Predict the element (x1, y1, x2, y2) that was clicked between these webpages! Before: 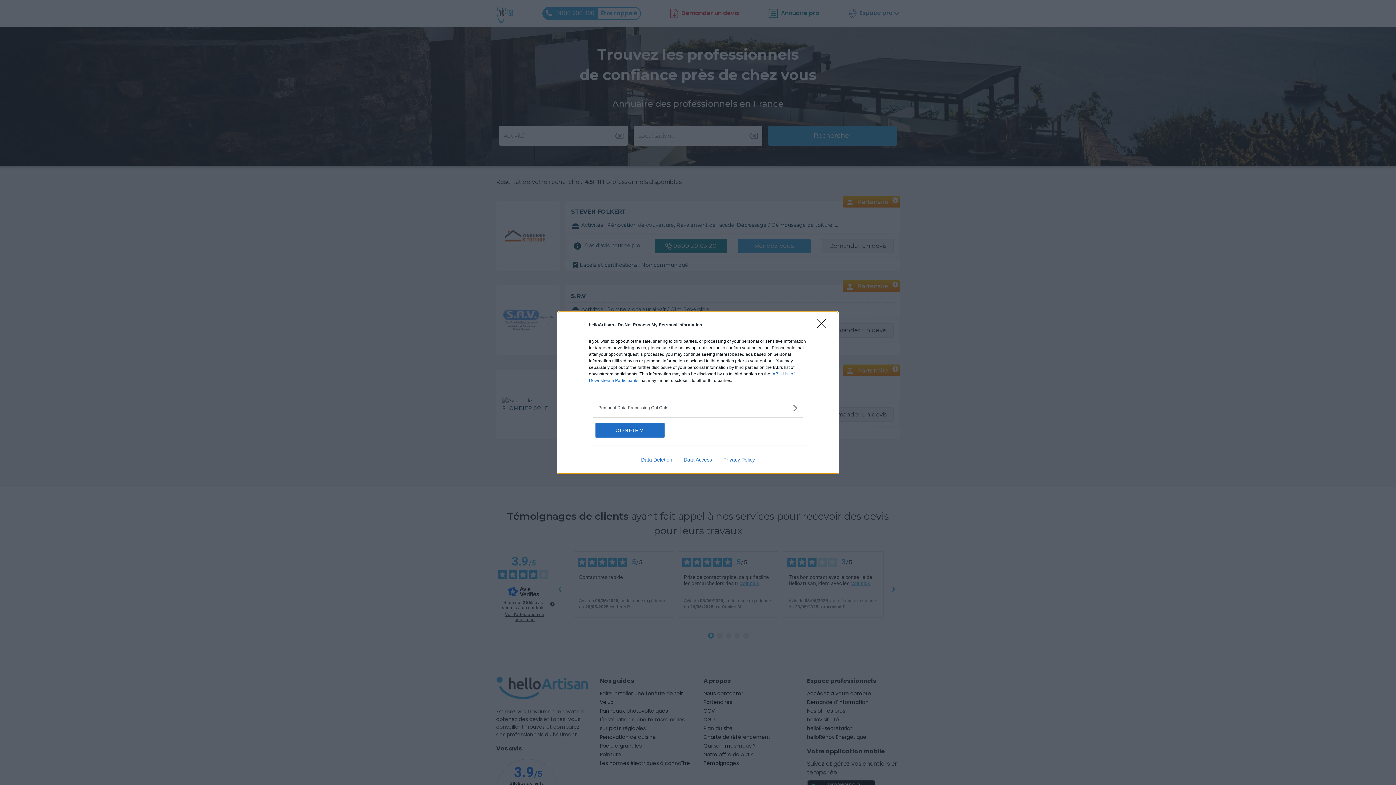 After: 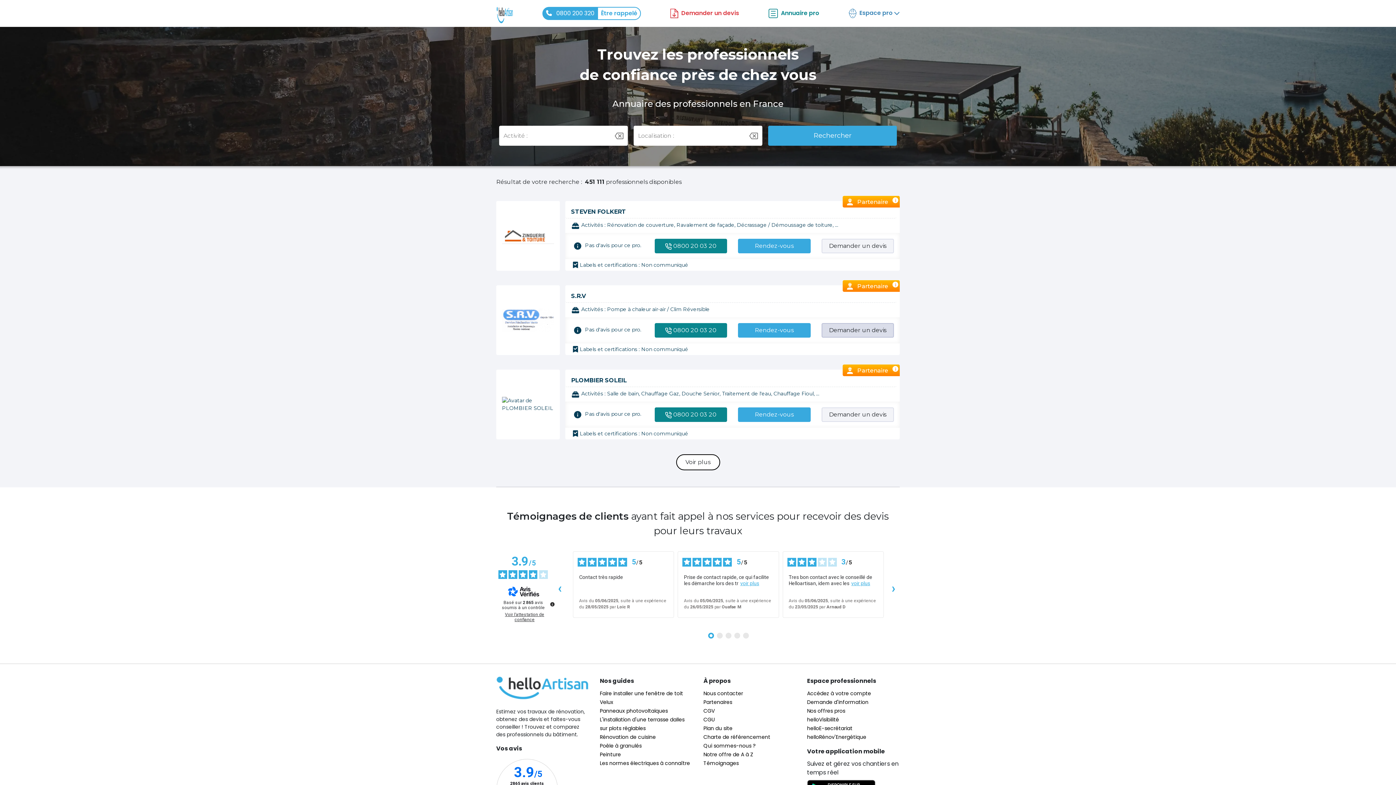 Action: bbox: (817, 319, 830, 332) label: Close